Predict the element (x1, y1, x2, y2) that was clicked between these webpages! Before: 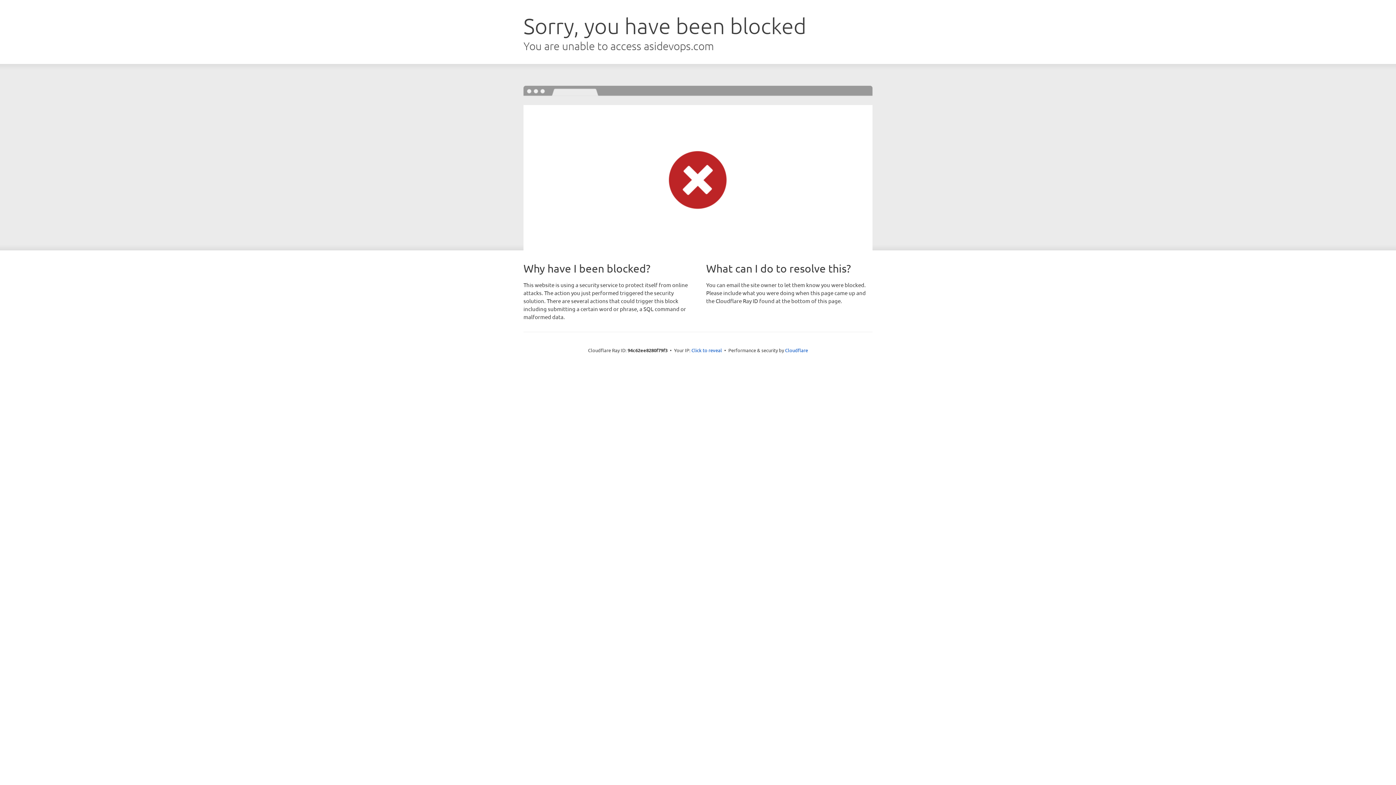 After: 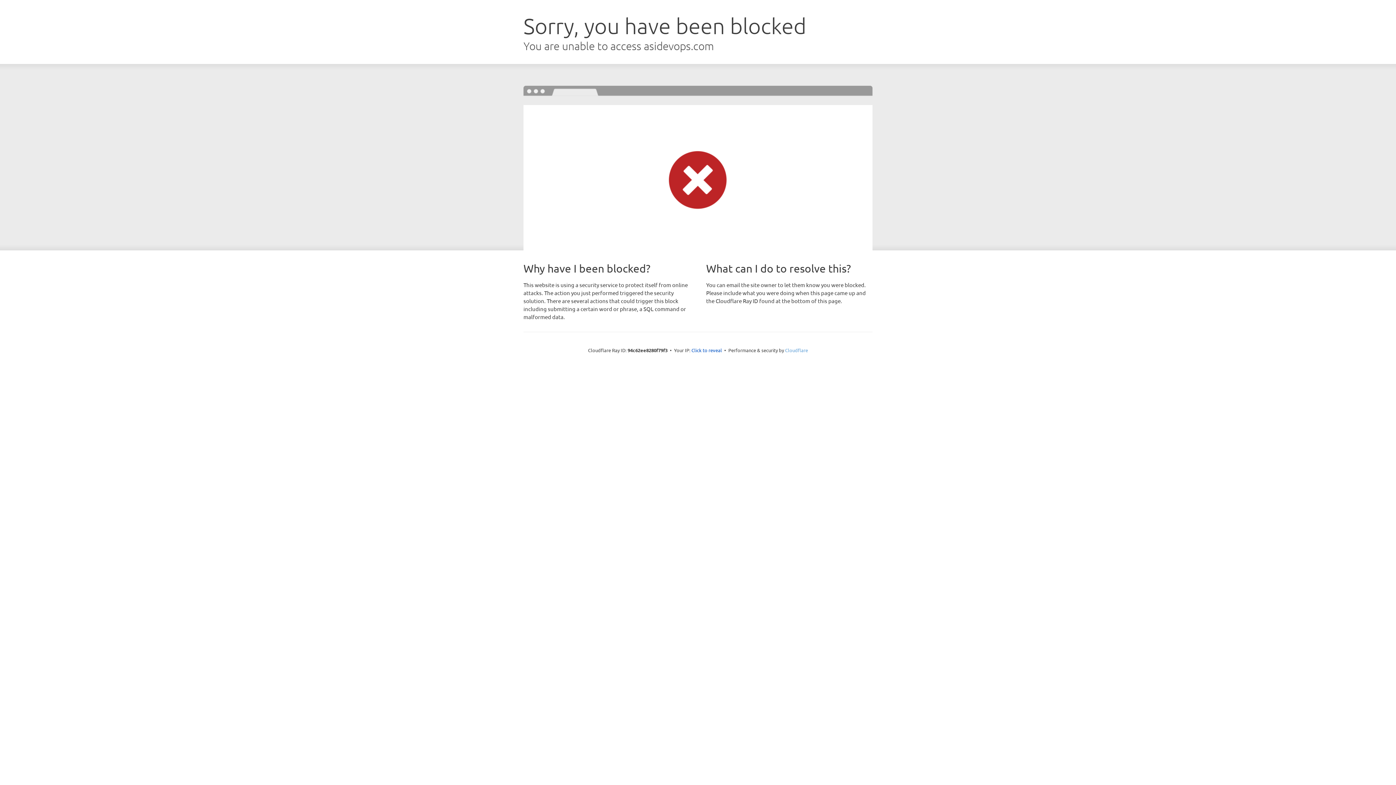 Action: bbox: (785, 347, 808, 353) label: Cloudflare